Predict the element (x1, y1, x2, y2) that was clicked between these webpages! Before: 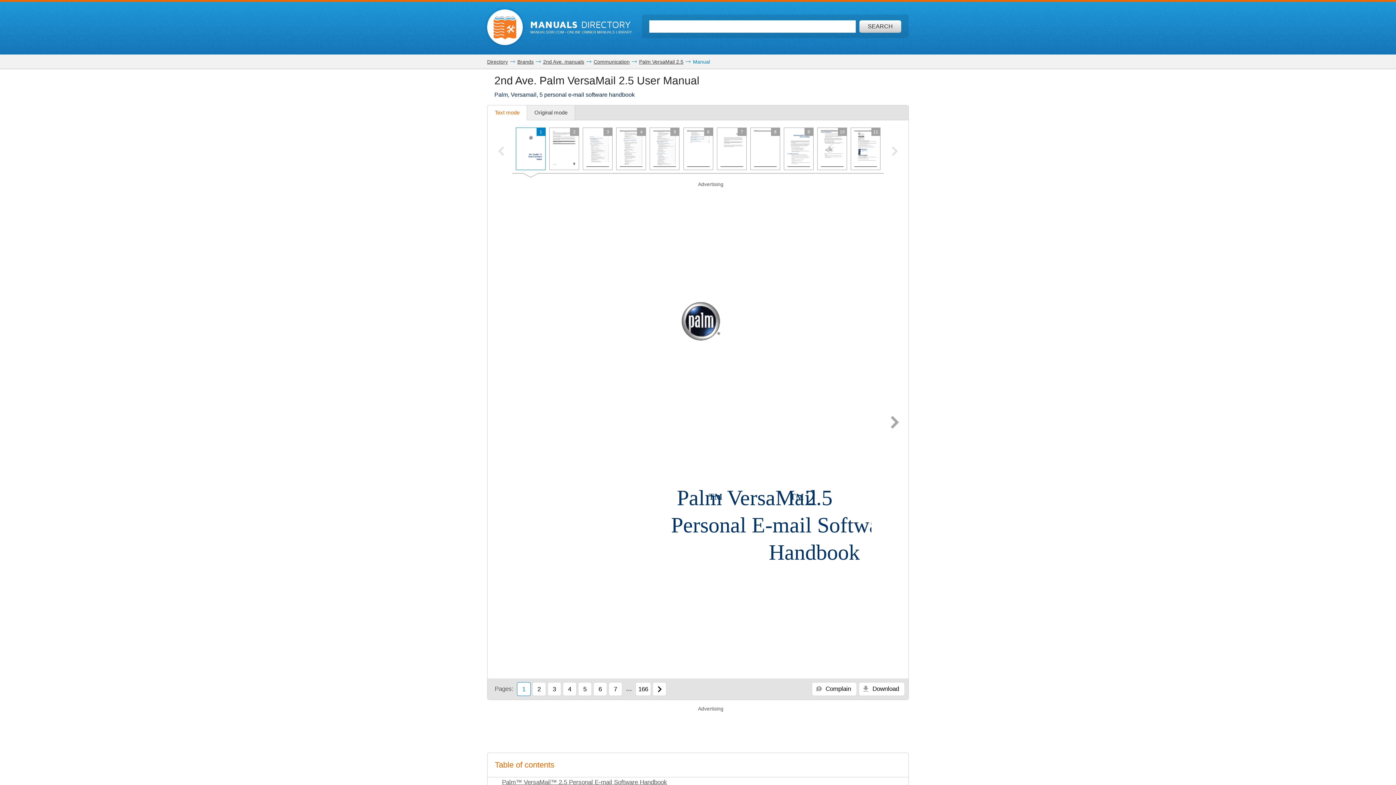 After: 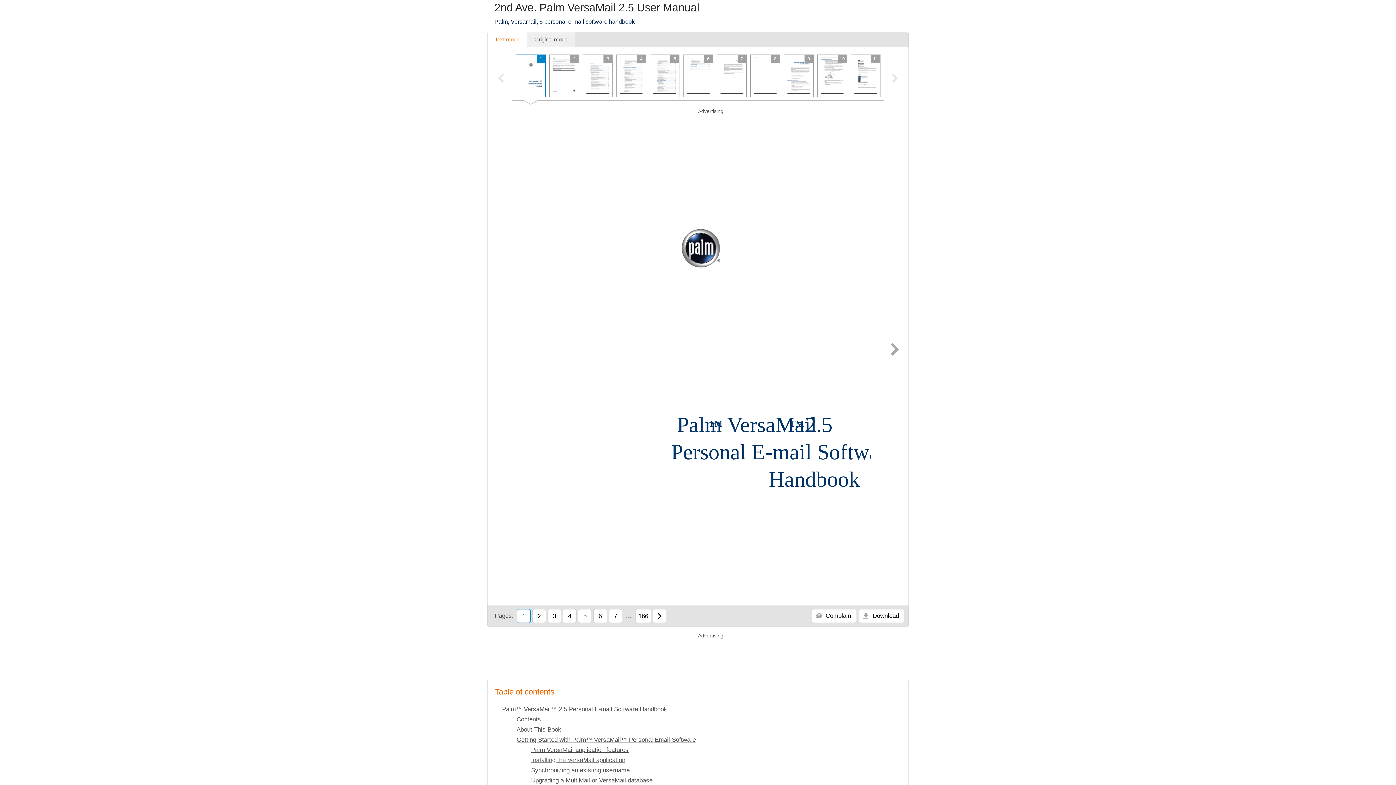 Action: bbox: (516, 127, 545, 170) label: 1